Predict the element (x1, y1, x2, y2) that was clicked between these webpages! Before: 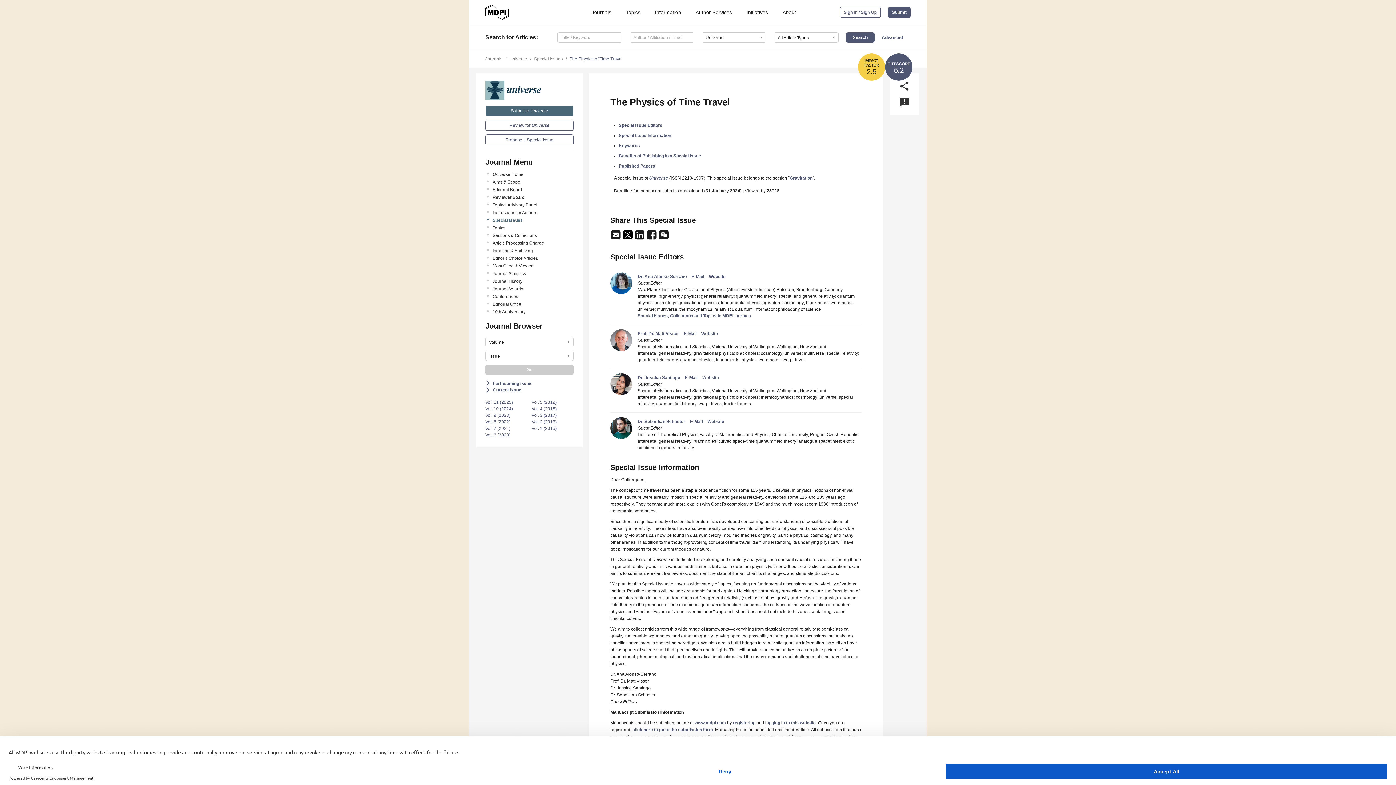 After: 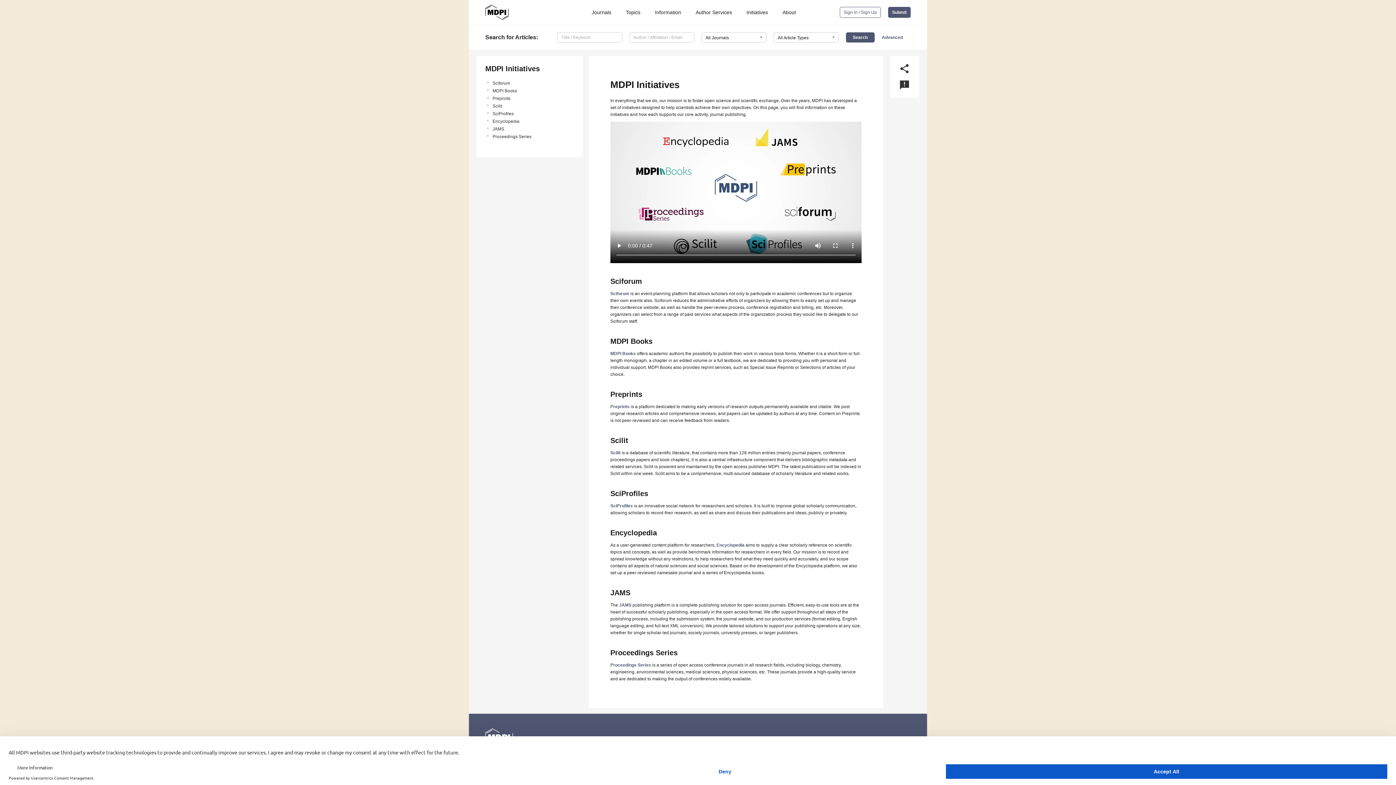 Action: bbox: (740, 9, 771, 15) label: Initiatives